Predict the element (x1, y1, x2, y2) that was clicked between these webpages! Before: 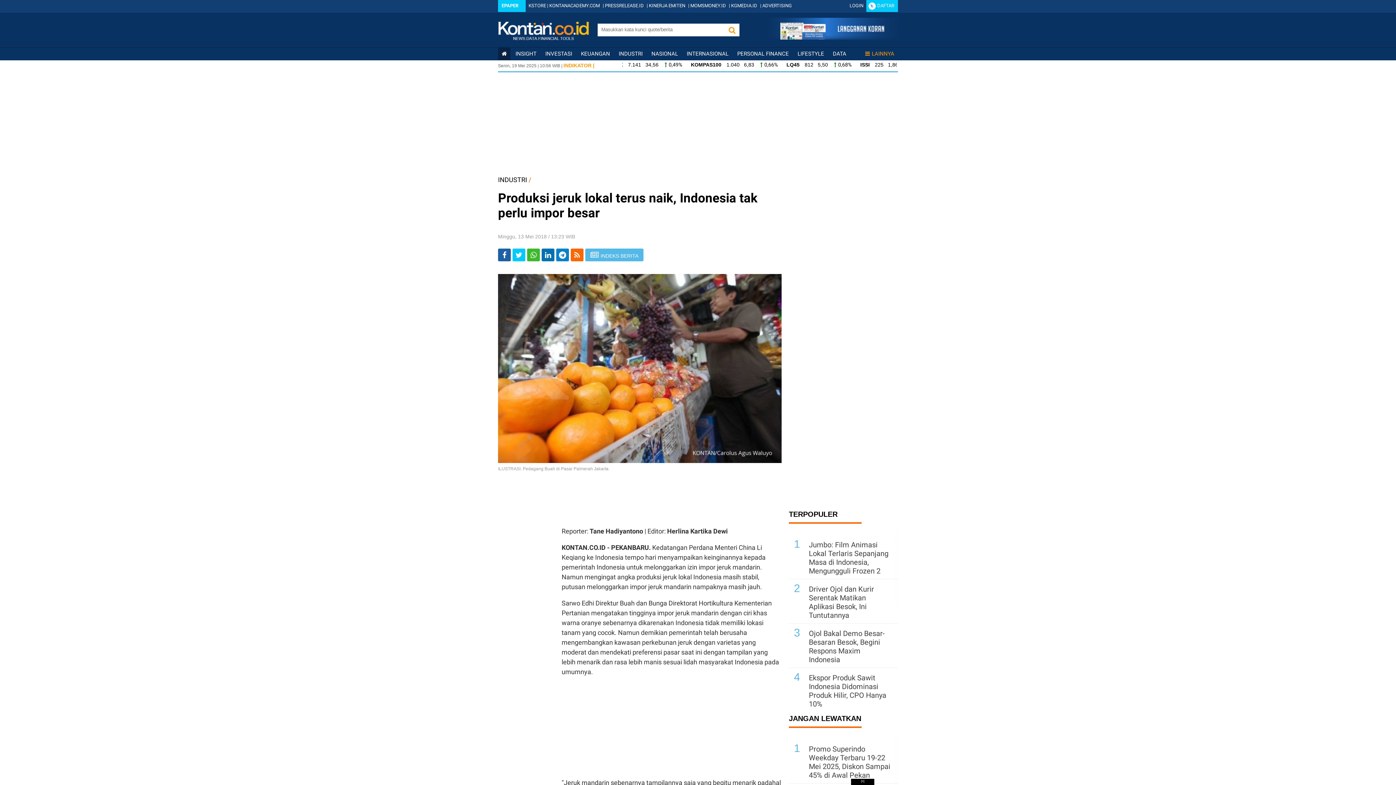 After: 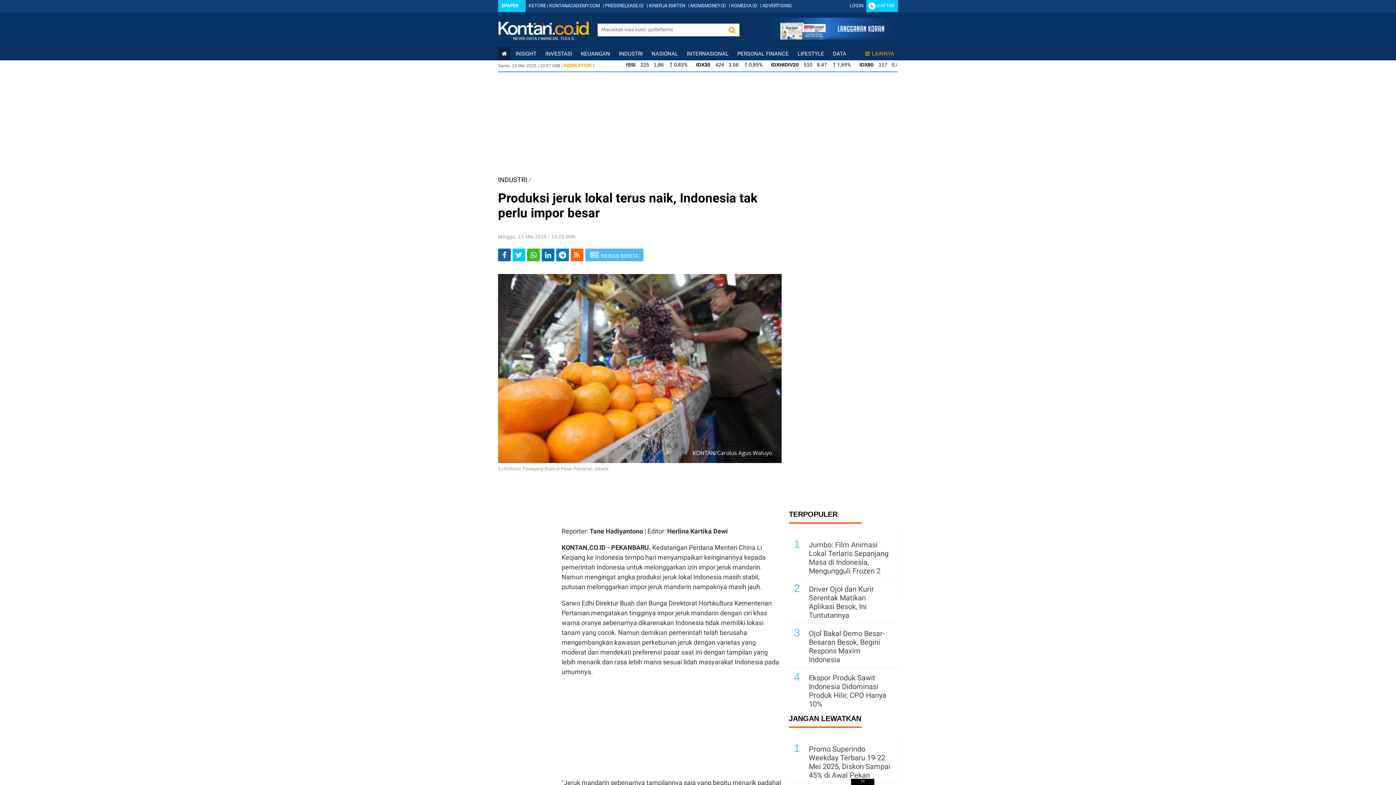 Action: bbox: (498, 248, 510, 261) label: Share-Facebook